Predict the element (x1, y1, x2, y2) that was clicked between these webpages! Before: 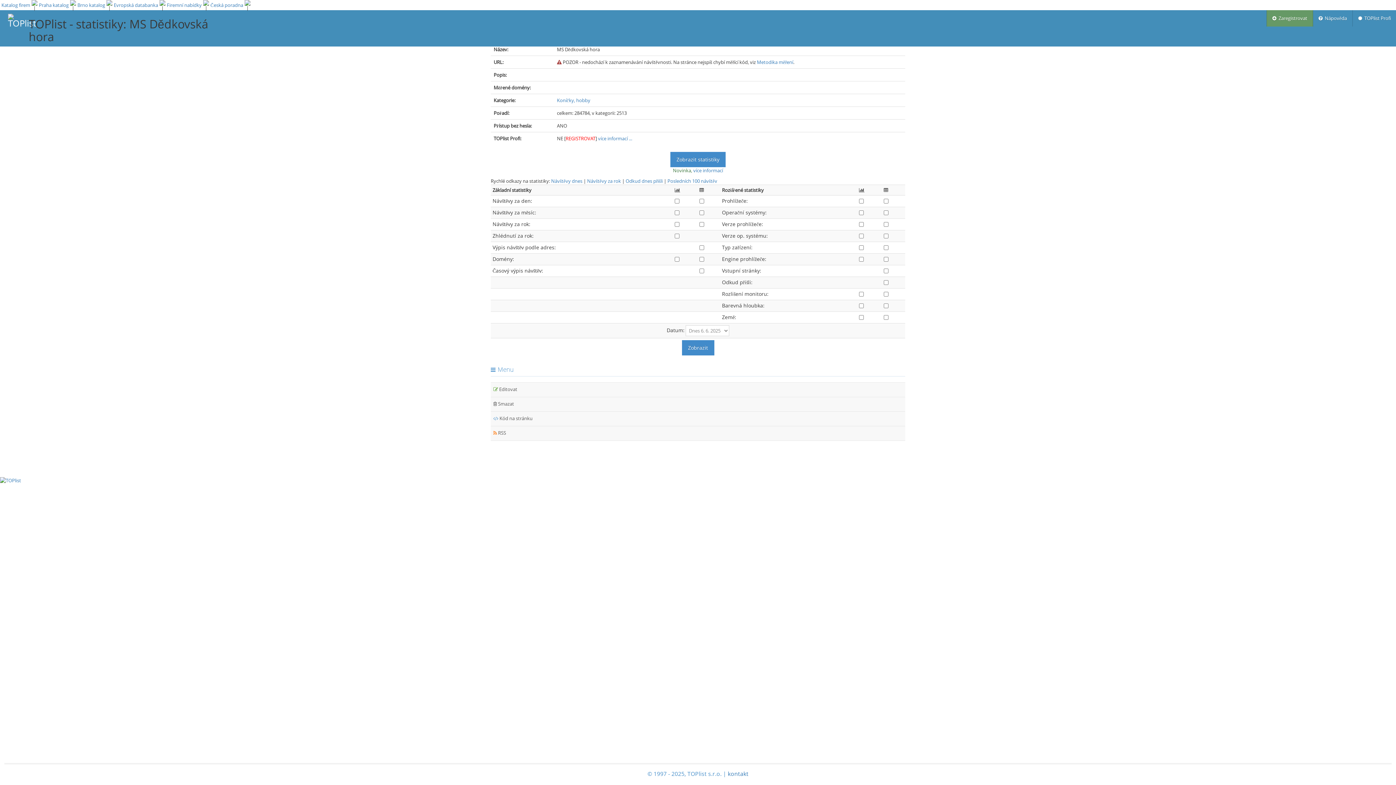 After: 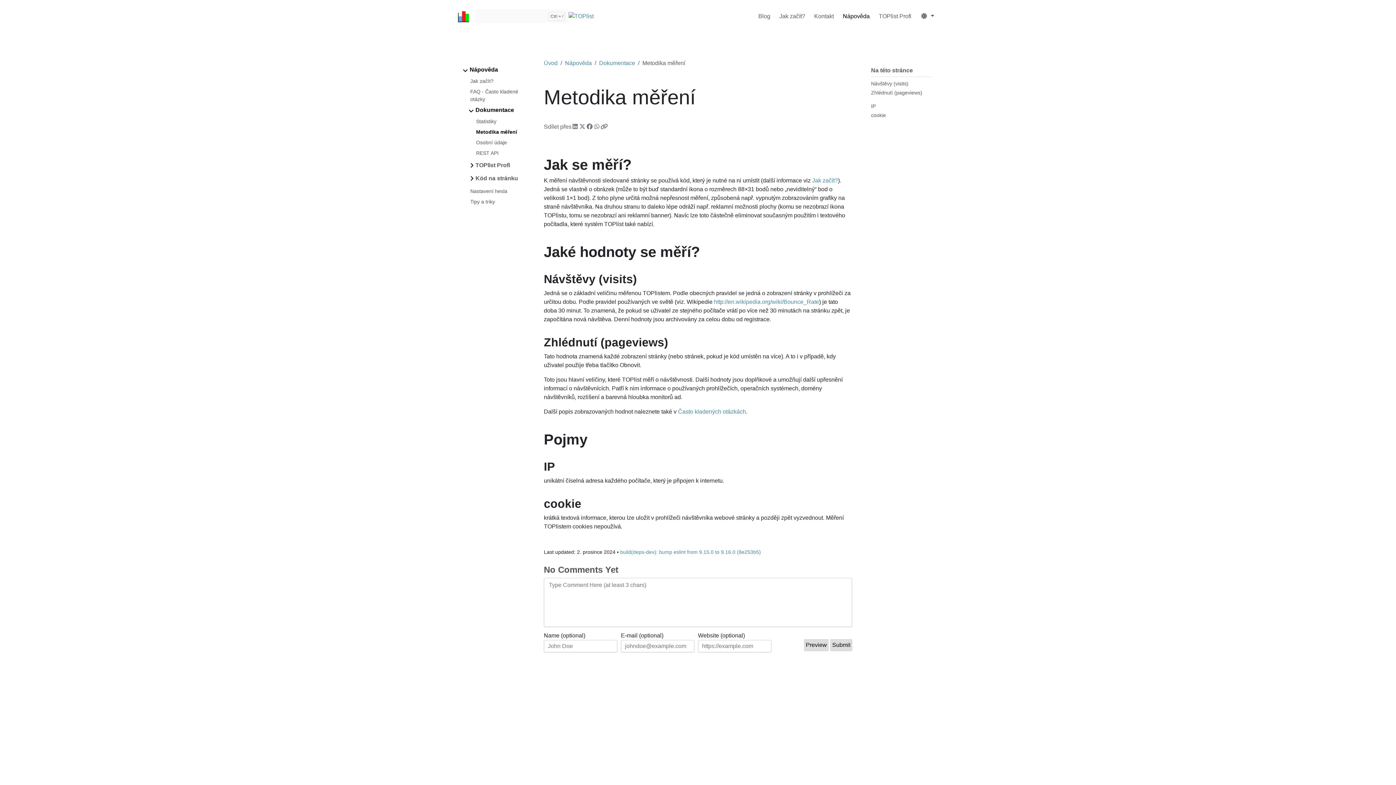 Action: label: Metodika měření bbox: (757, 58, 793, 65)